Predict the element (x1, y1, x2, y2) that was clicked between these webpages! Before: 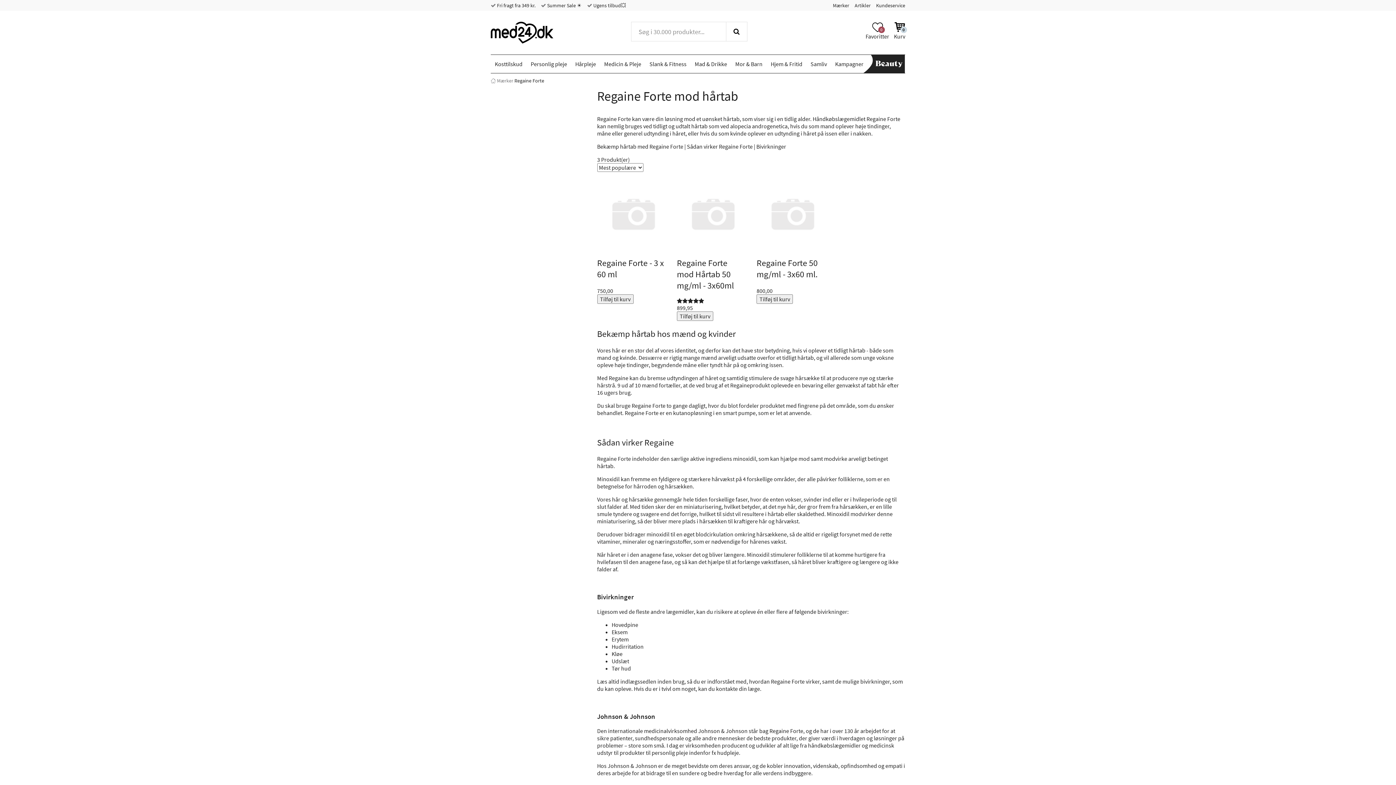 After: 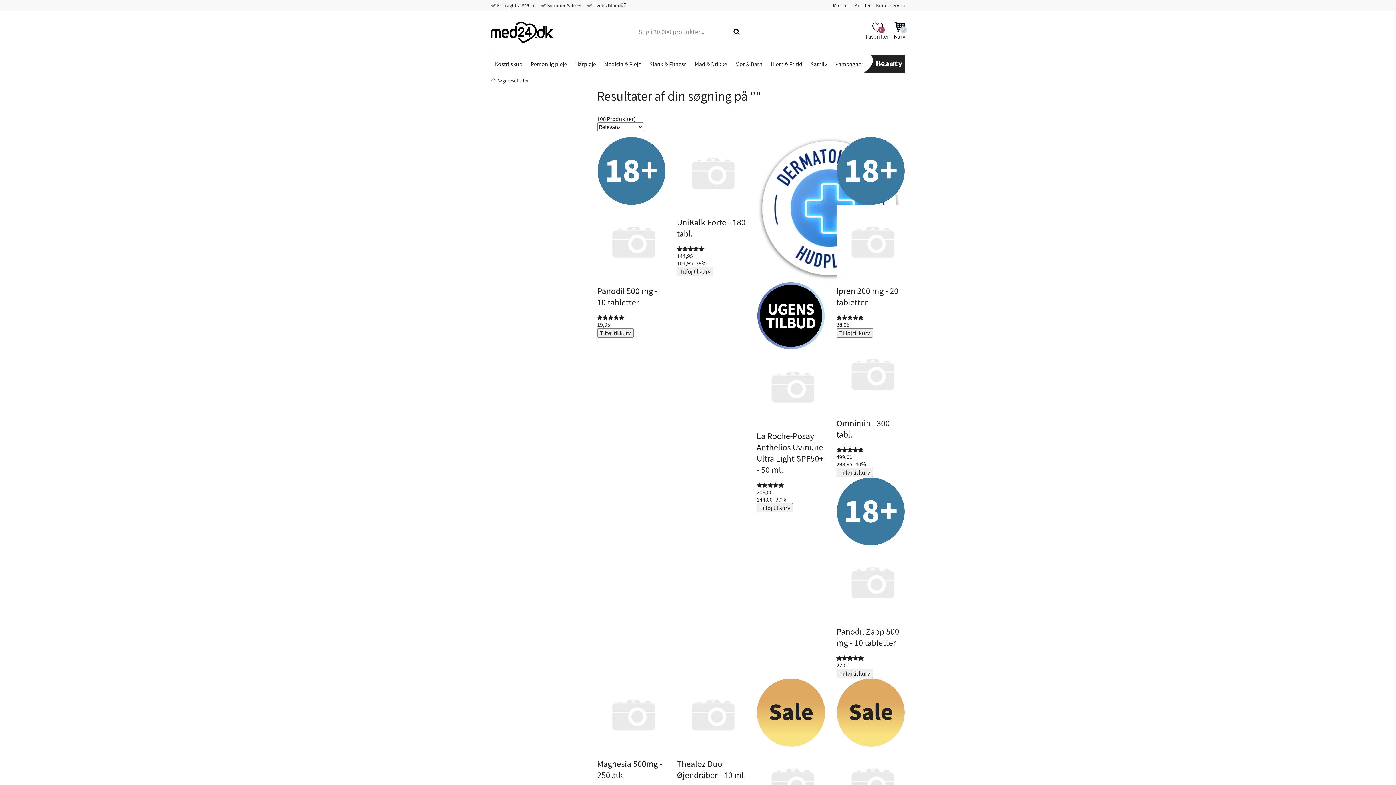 Action: label: Søg bbox: (726, 21, 747, 41)